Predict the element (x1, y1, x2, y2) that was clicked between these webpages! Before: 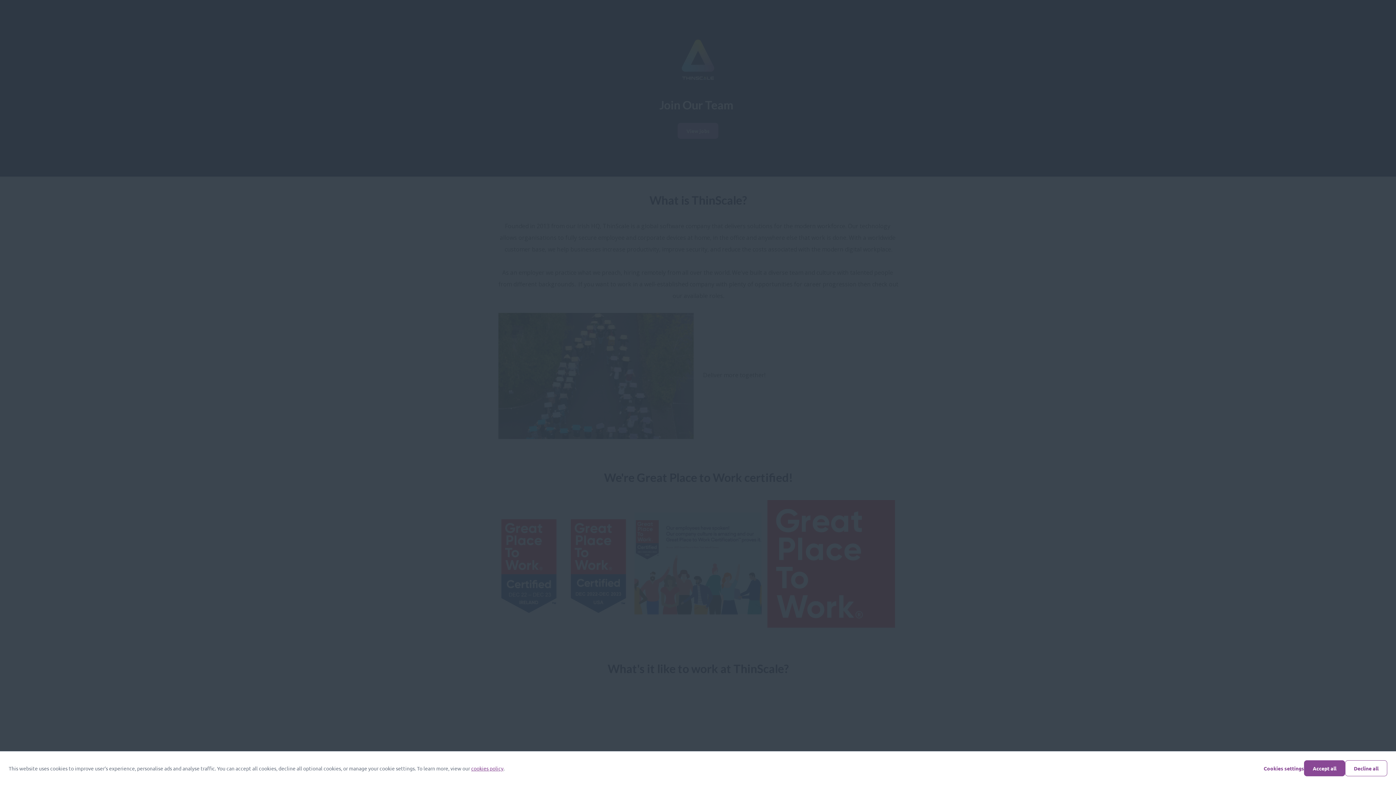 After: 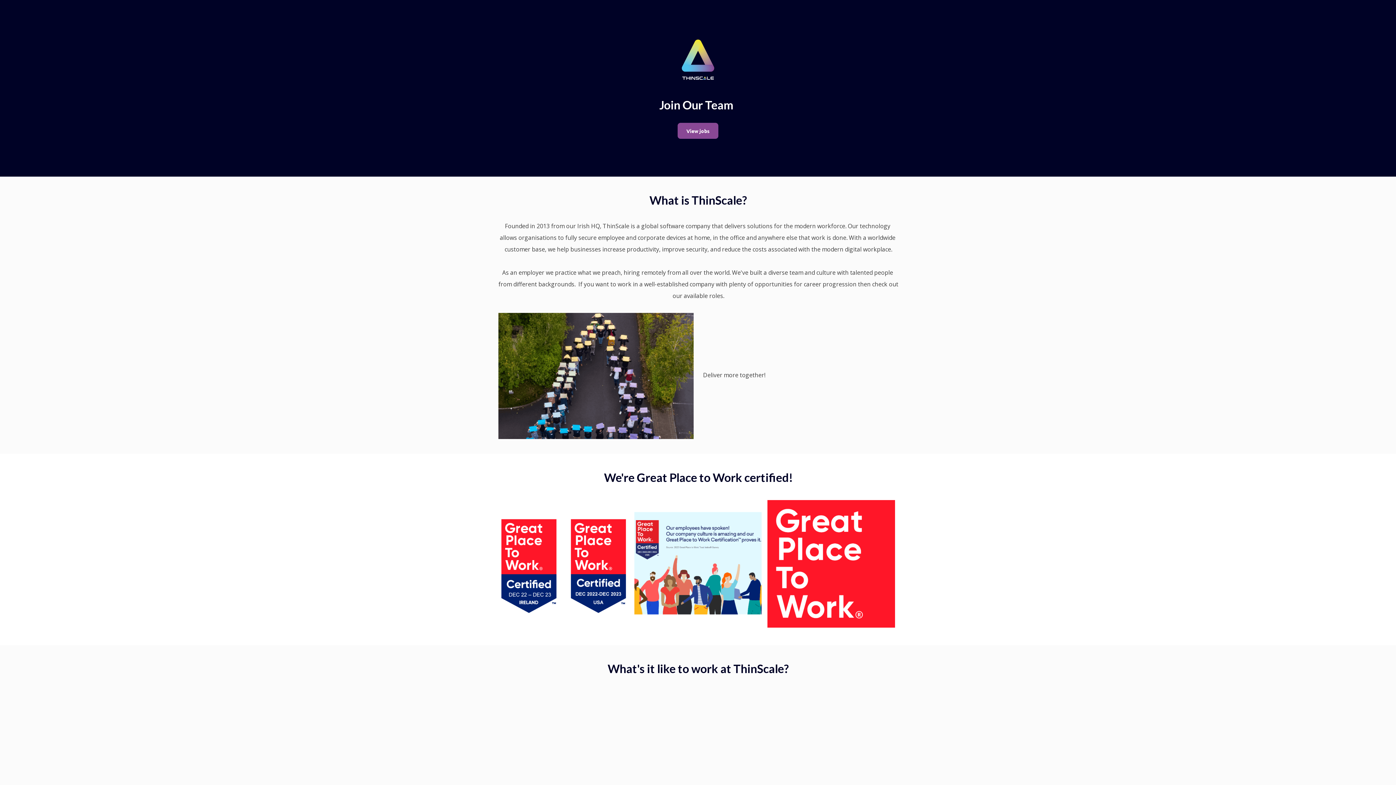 Action: bbox: (1304, 760, 1345, 776) label: Accept all